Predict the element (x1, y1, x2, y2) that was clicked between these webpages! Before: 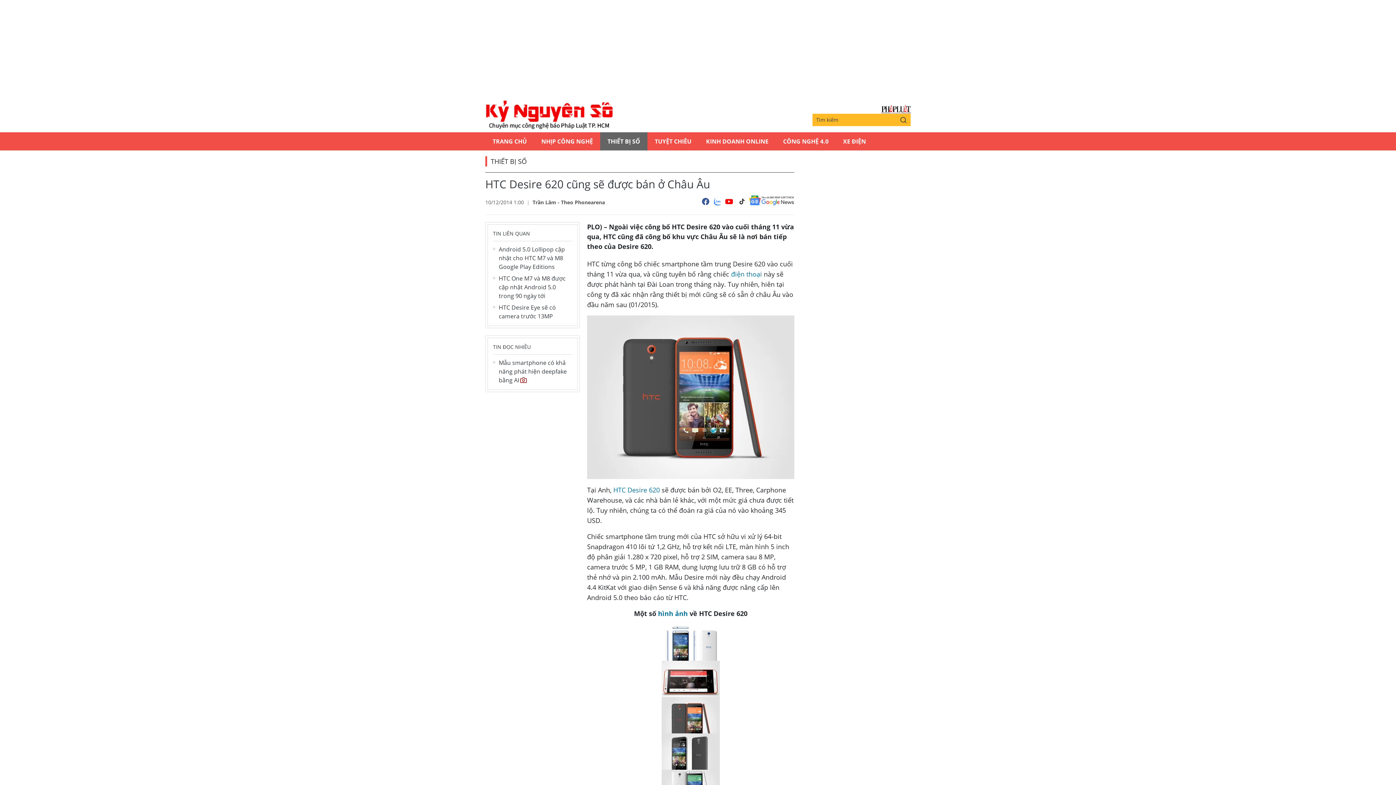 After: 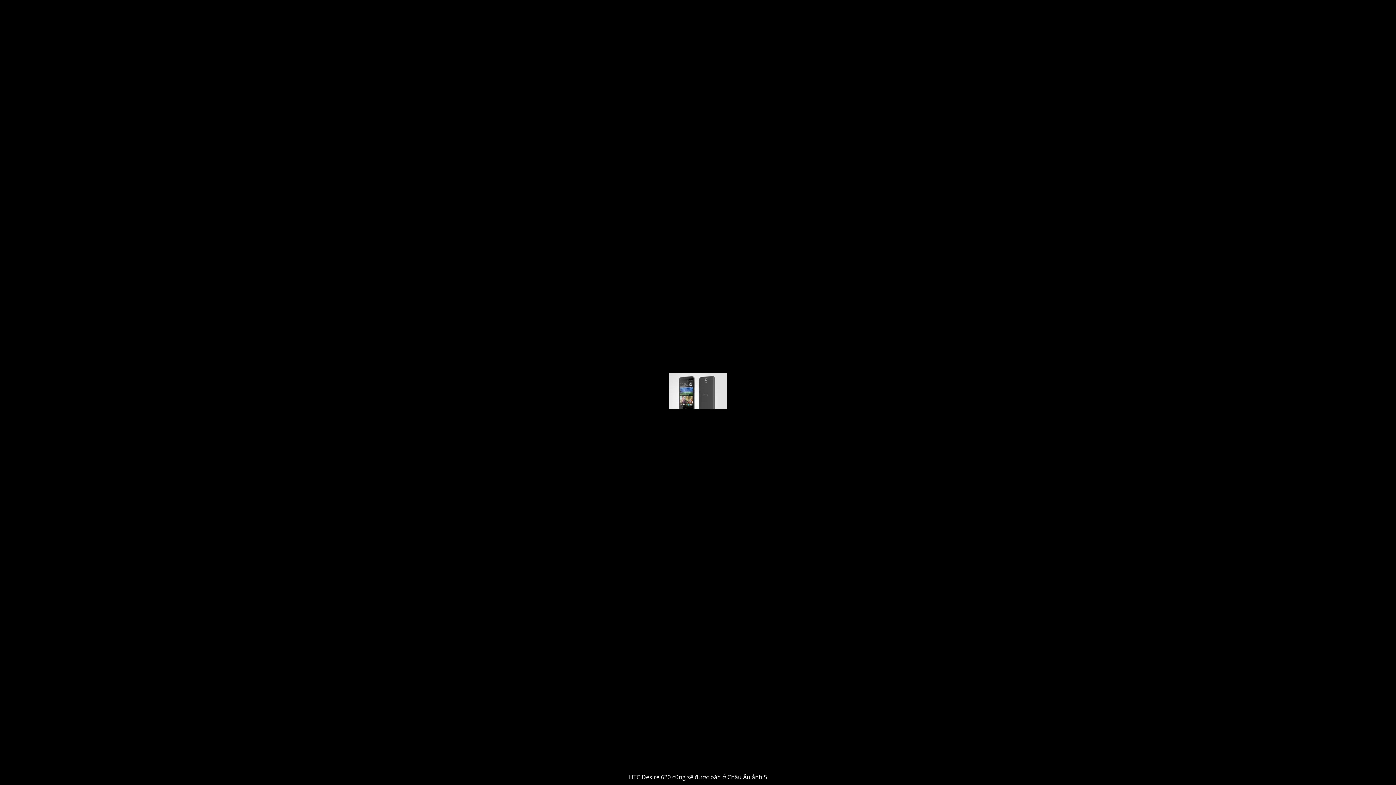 Action: bbox: (587, 733, 794, 770)